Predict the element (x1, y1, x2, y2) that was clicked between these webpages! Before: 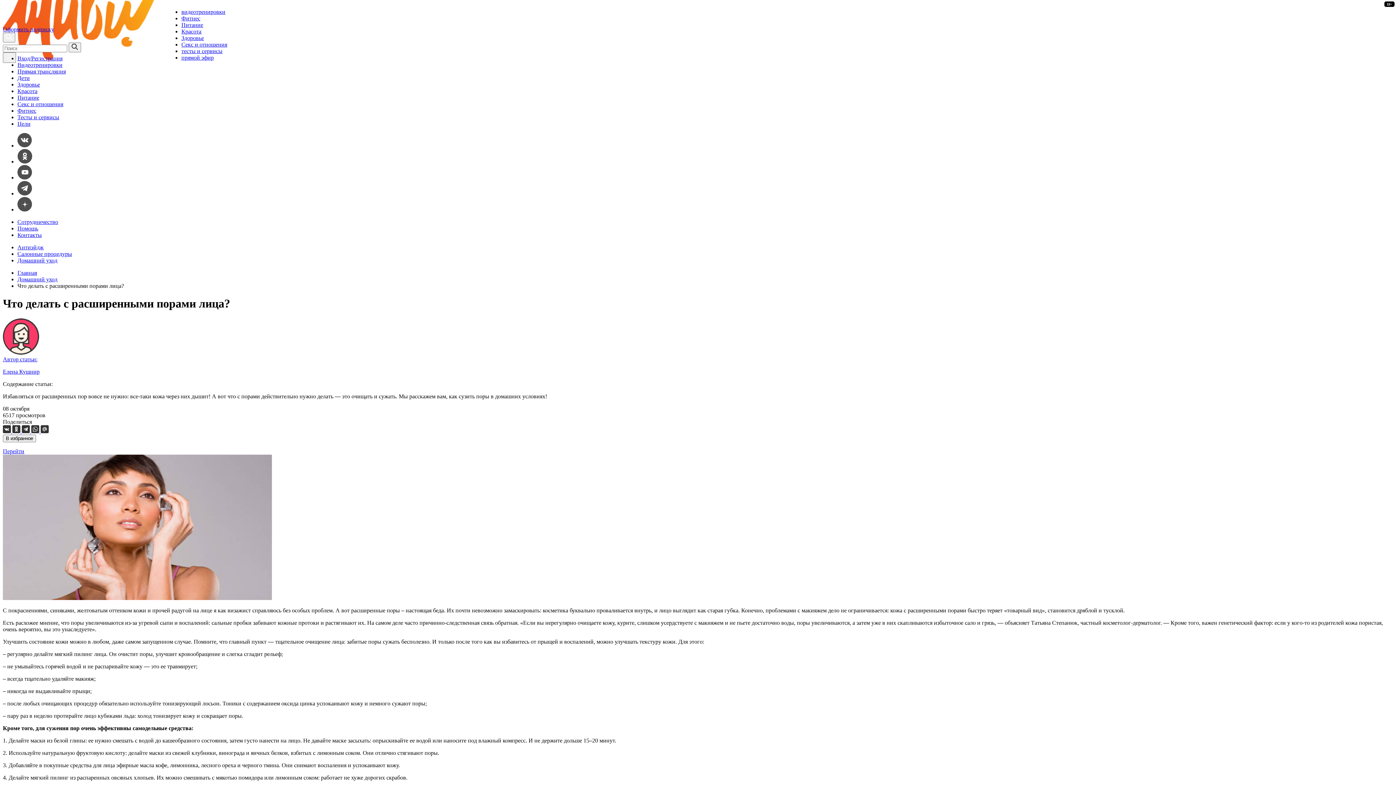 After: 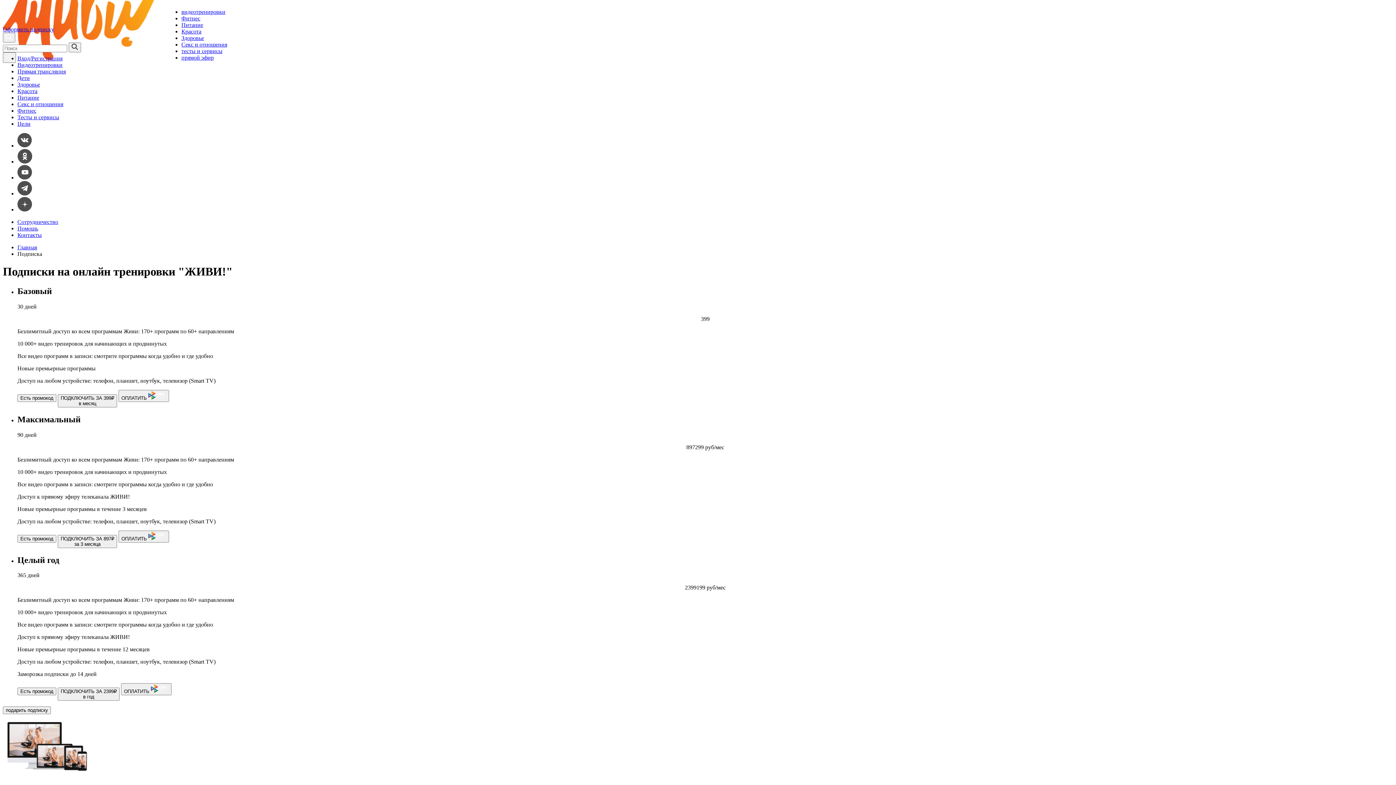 Action: label: Оформить подписку bbox: (2, 26, 54, 32)